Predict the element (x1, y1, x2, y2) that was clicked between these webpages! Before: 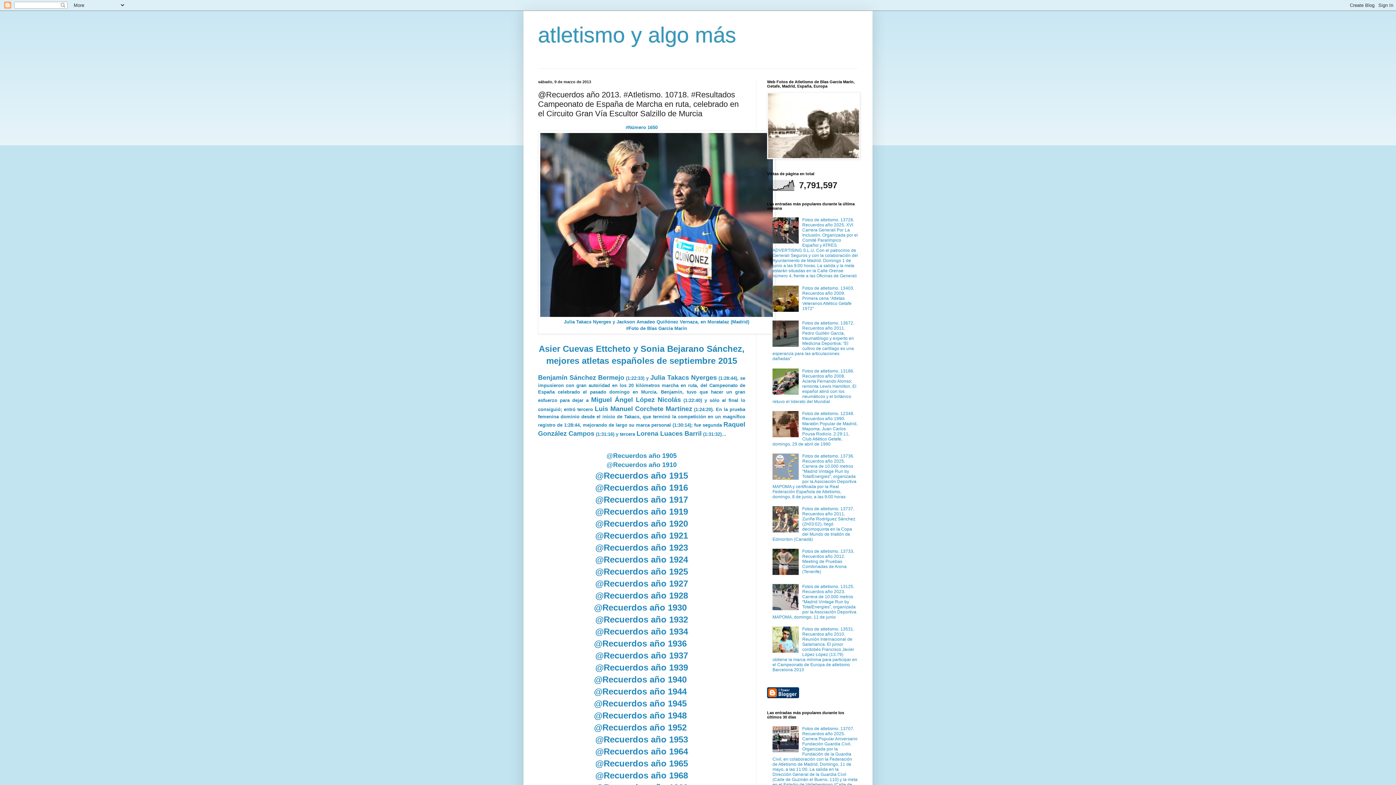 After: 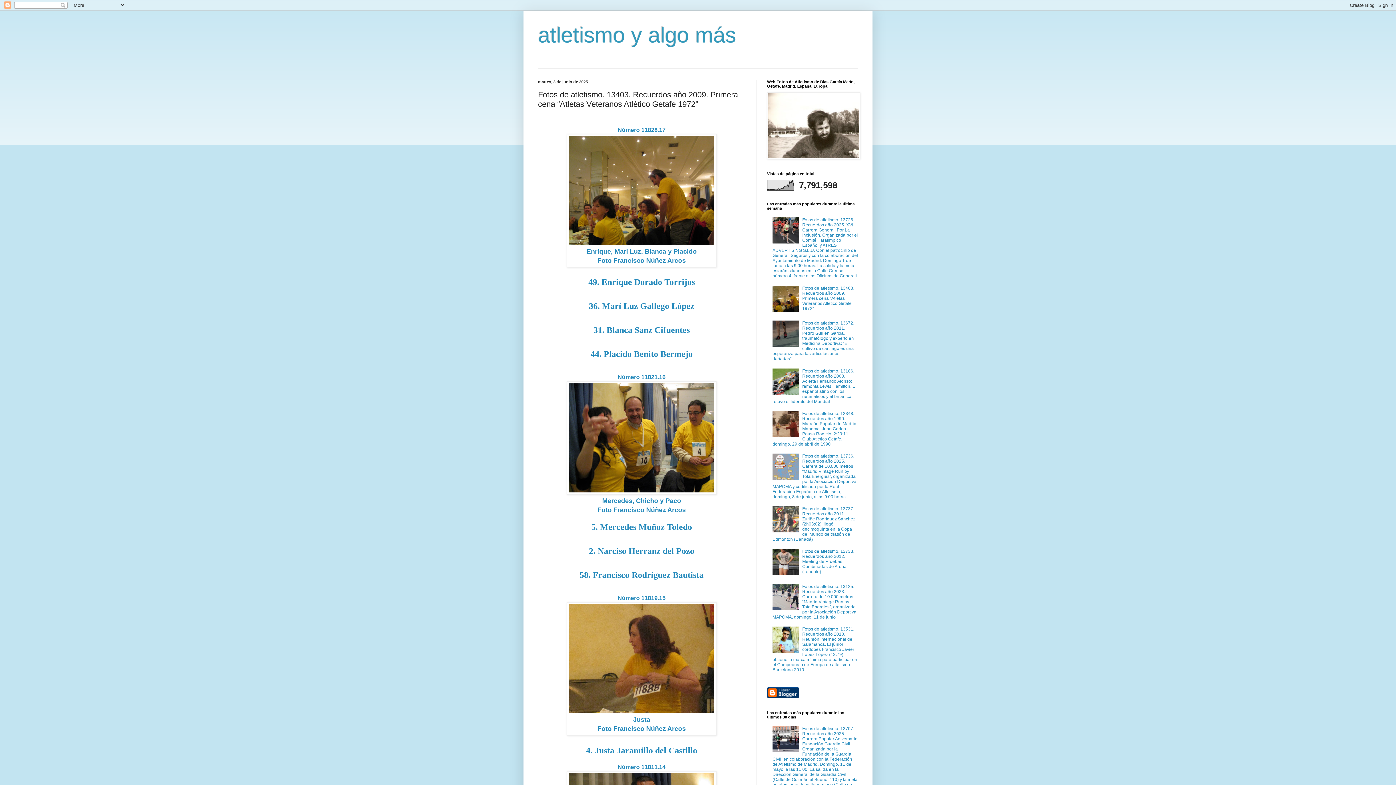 Action: label: Fotos de atletismo. 13403. Recuerdos año 2009. Primera cena “Atletas Veteranos Atlético Getafe 1972” bbox: (802, 285, 854, 311)